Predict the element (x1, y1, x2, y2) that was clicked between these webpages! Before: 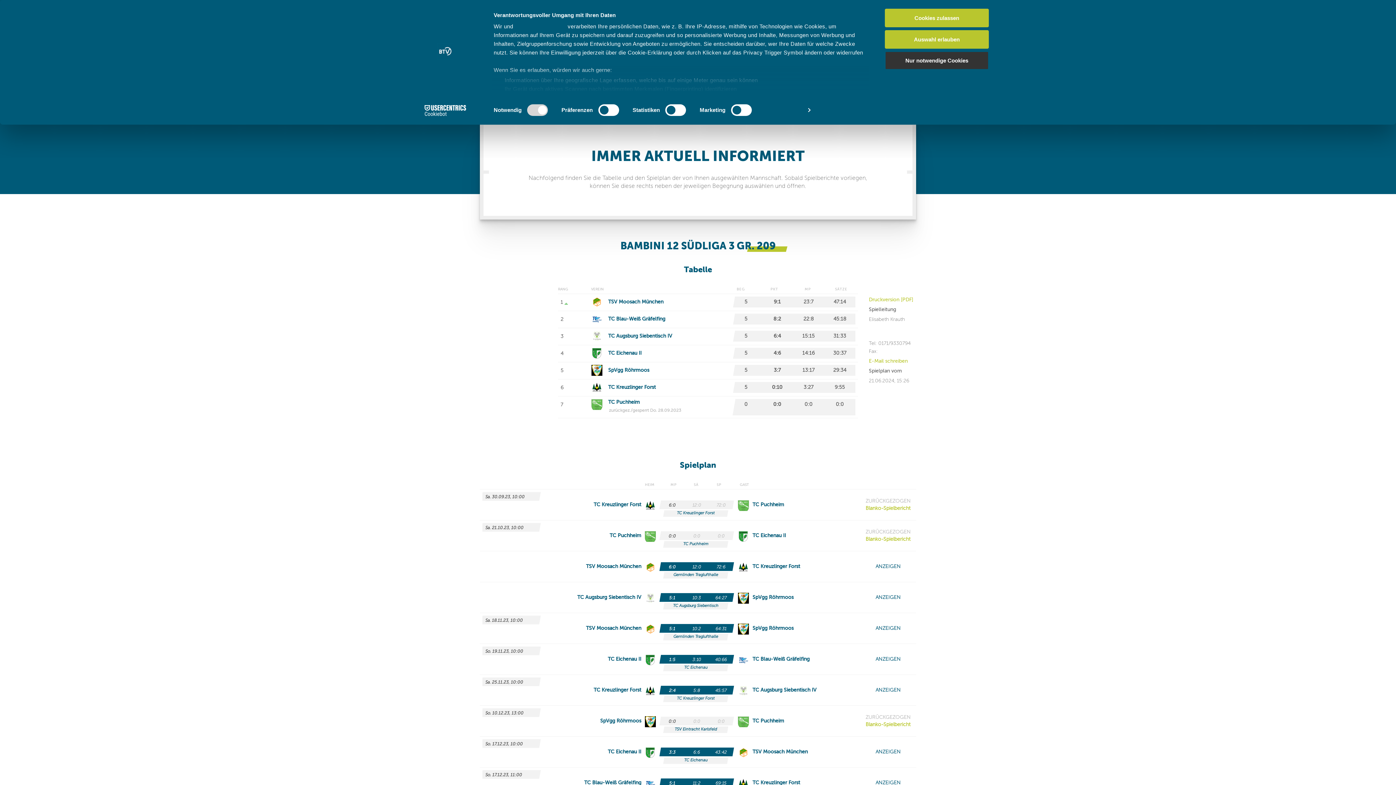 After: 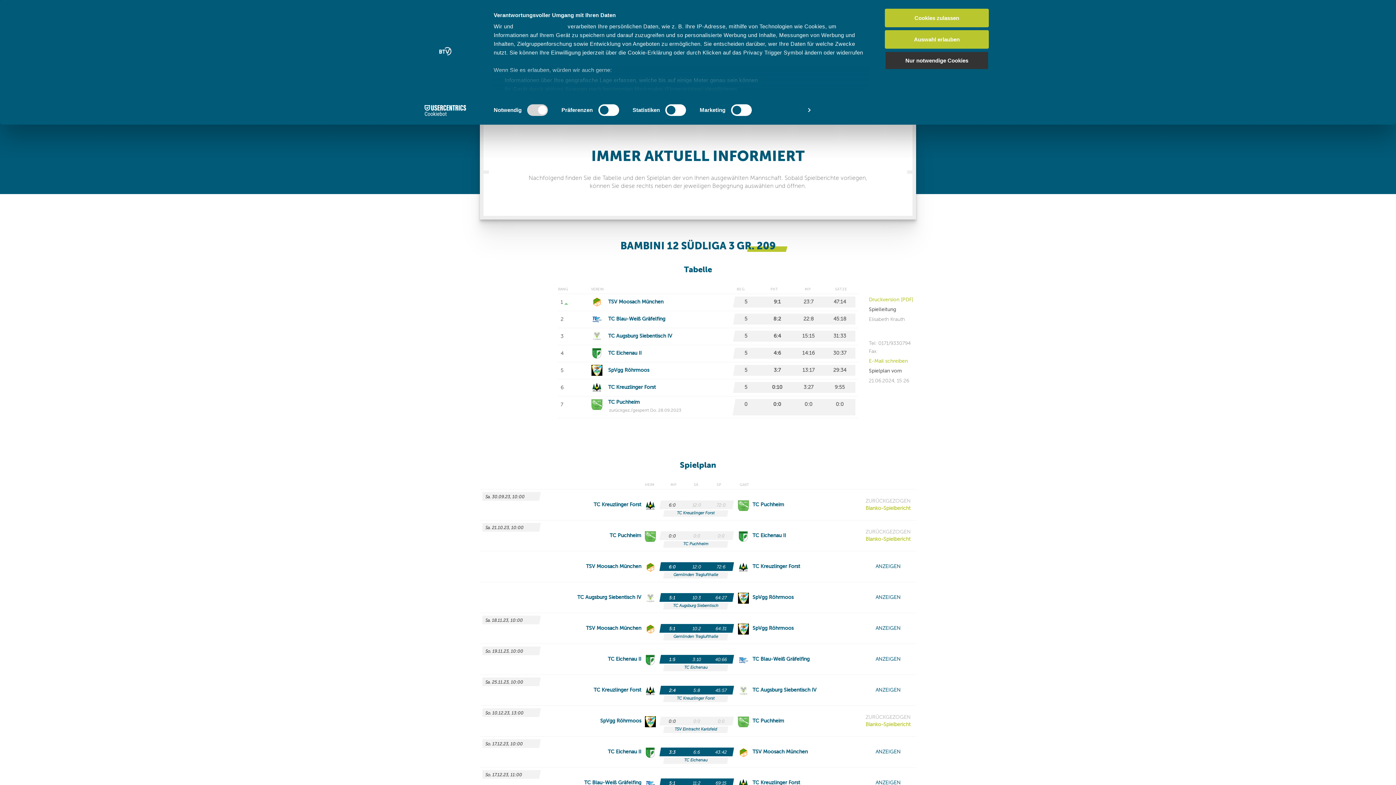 Action: bbox: (413, 104, 477, 115) label: Cookiebot - opens in a new window